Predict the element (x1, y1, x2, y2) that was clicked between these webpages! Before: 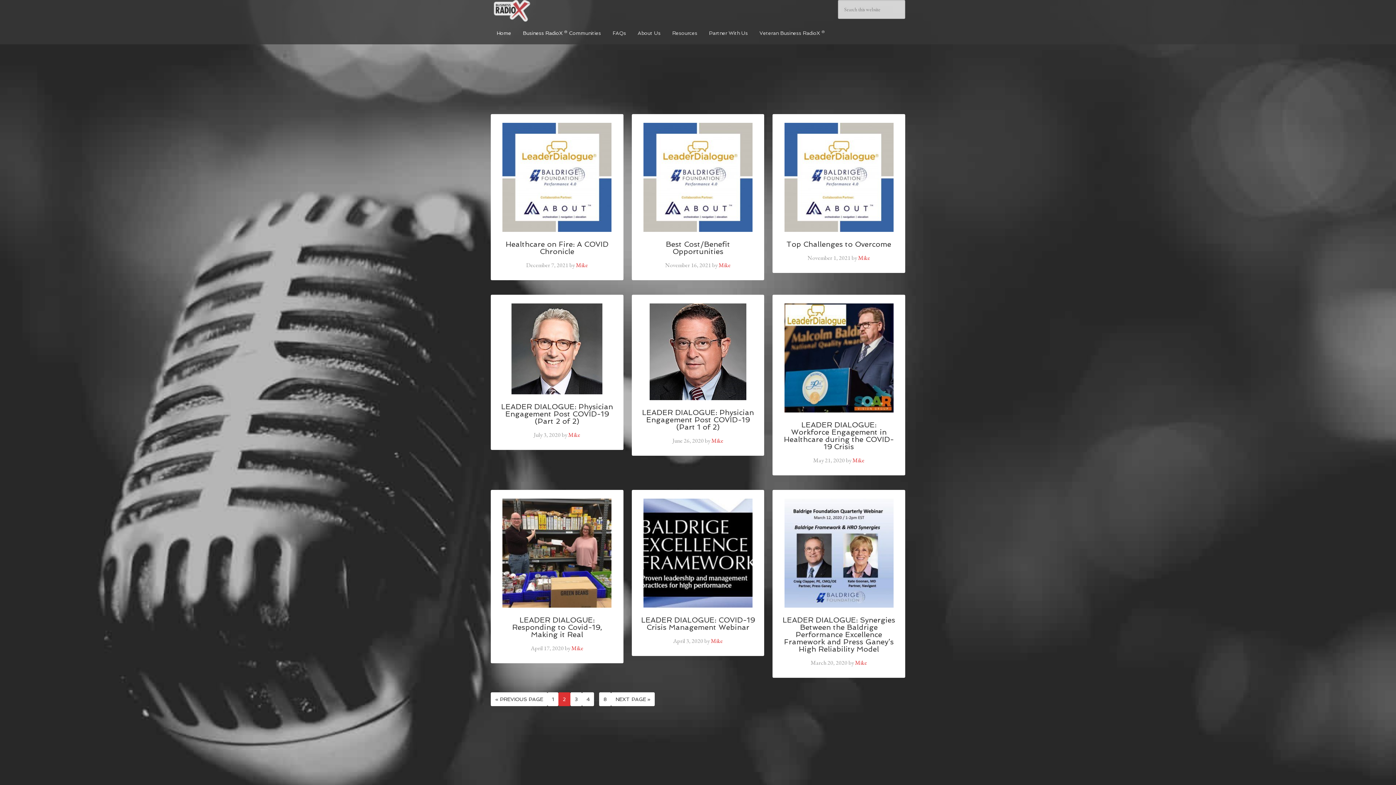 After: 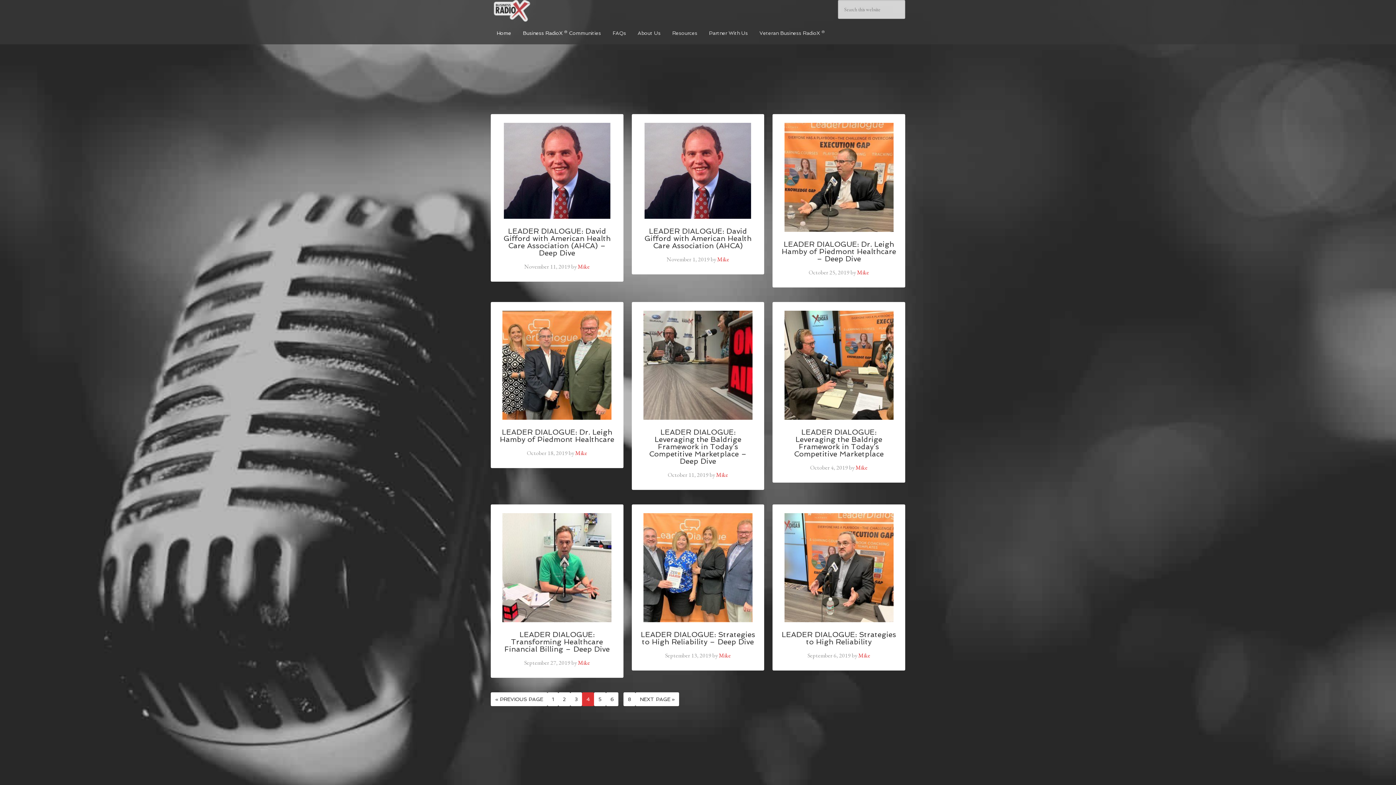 Action: bbox: (582, 692, 594, 706) label: 4